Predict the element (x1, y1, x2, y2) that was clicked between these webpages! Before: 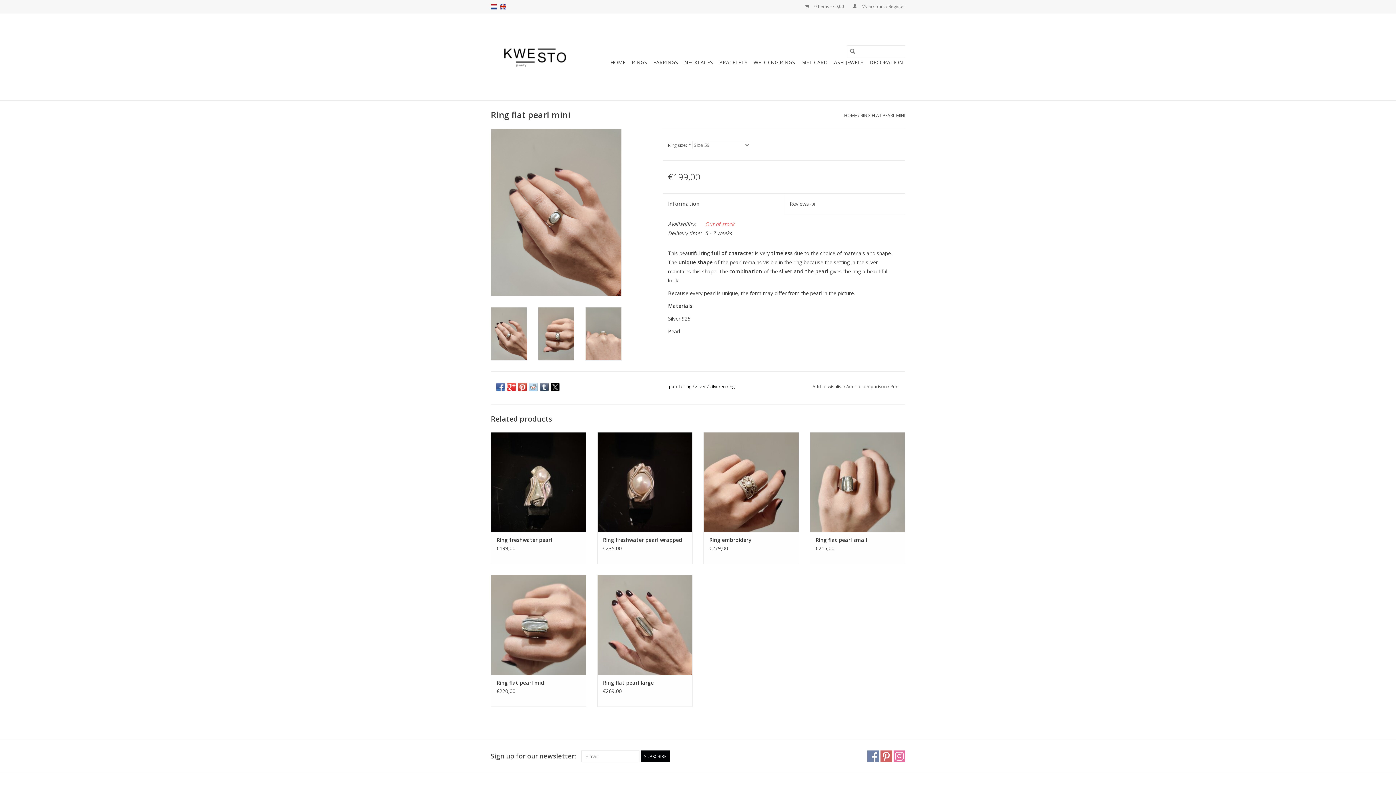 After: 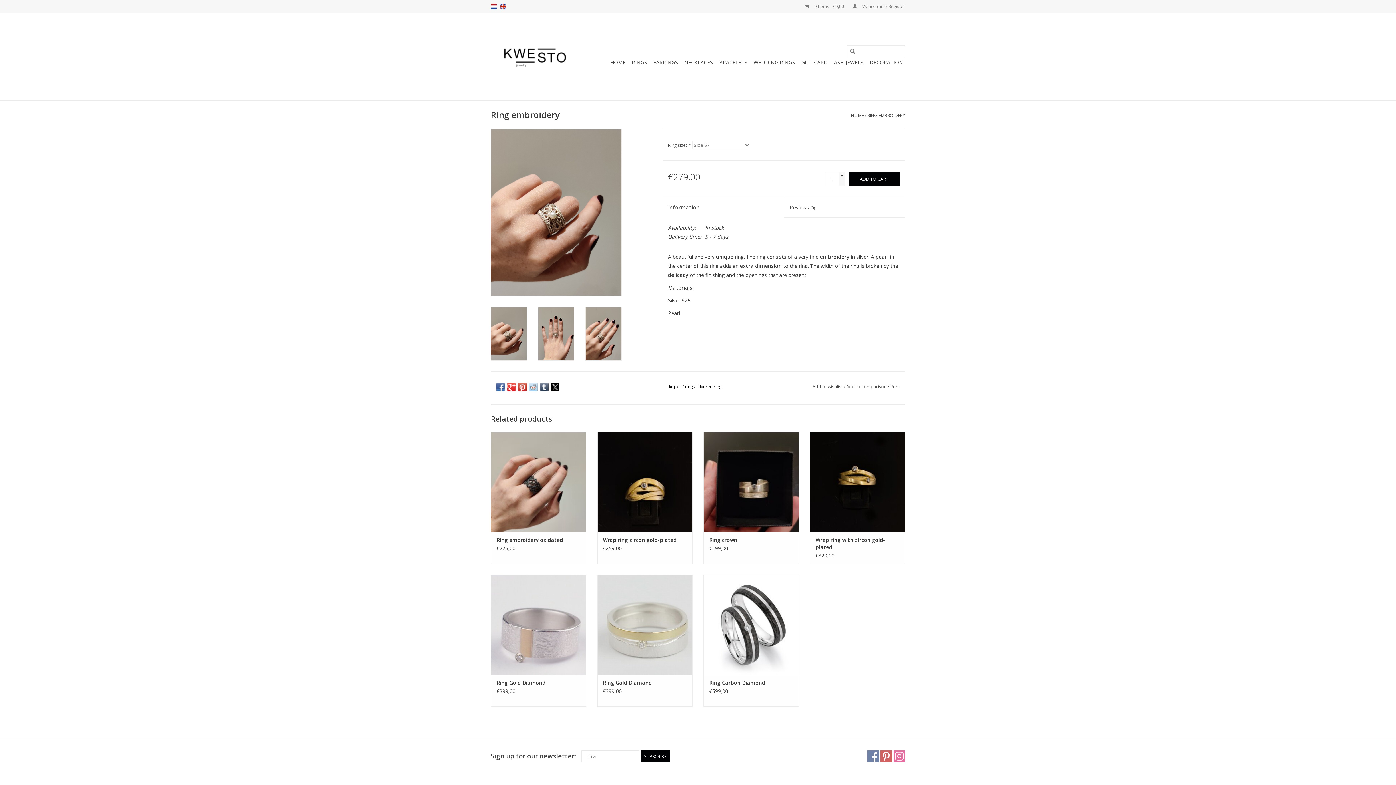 Action: label: Ring embroidery bbox: (709, 536, 793, 544)